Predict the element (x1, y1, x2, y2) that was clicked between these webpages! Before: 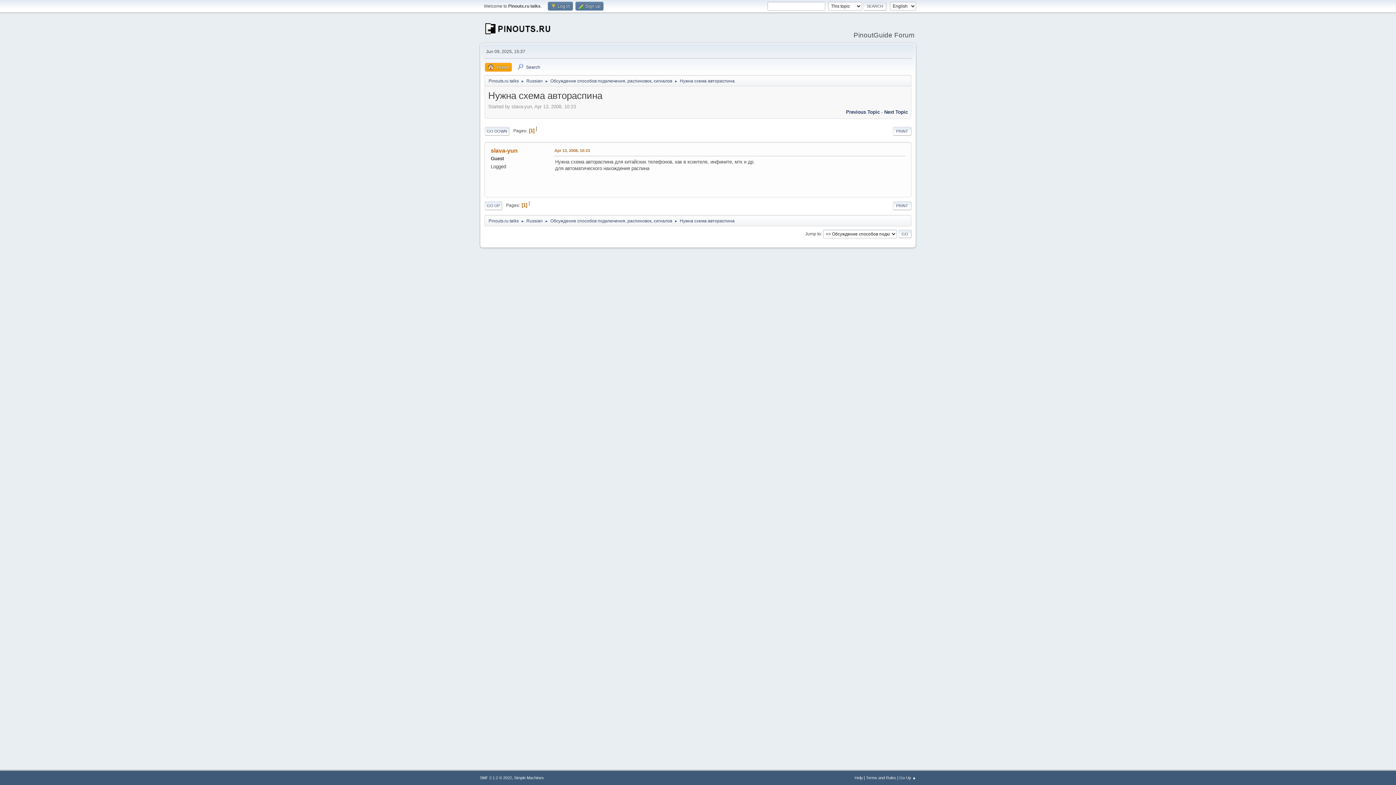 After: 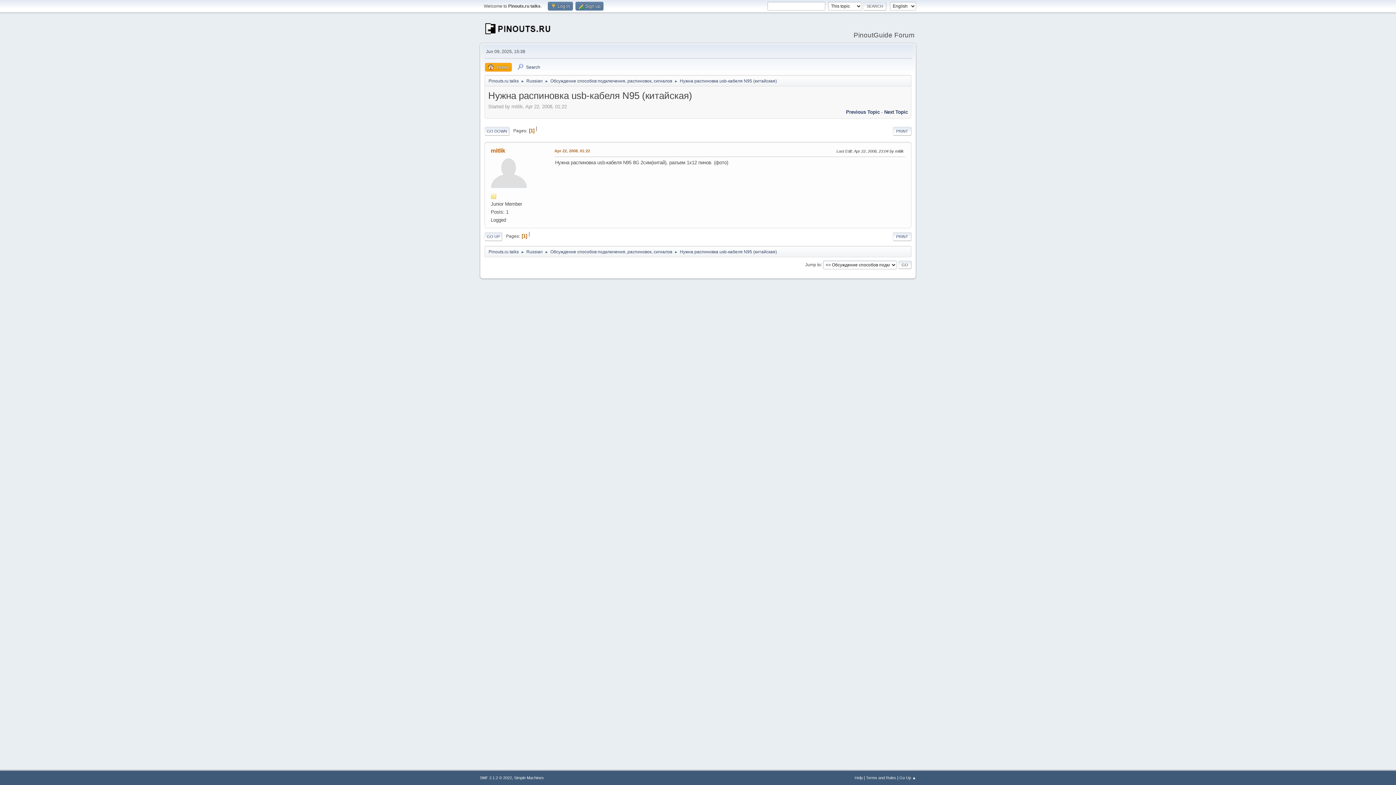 Action: bbox: (846, 109, 880, 114) label: Previous Topic